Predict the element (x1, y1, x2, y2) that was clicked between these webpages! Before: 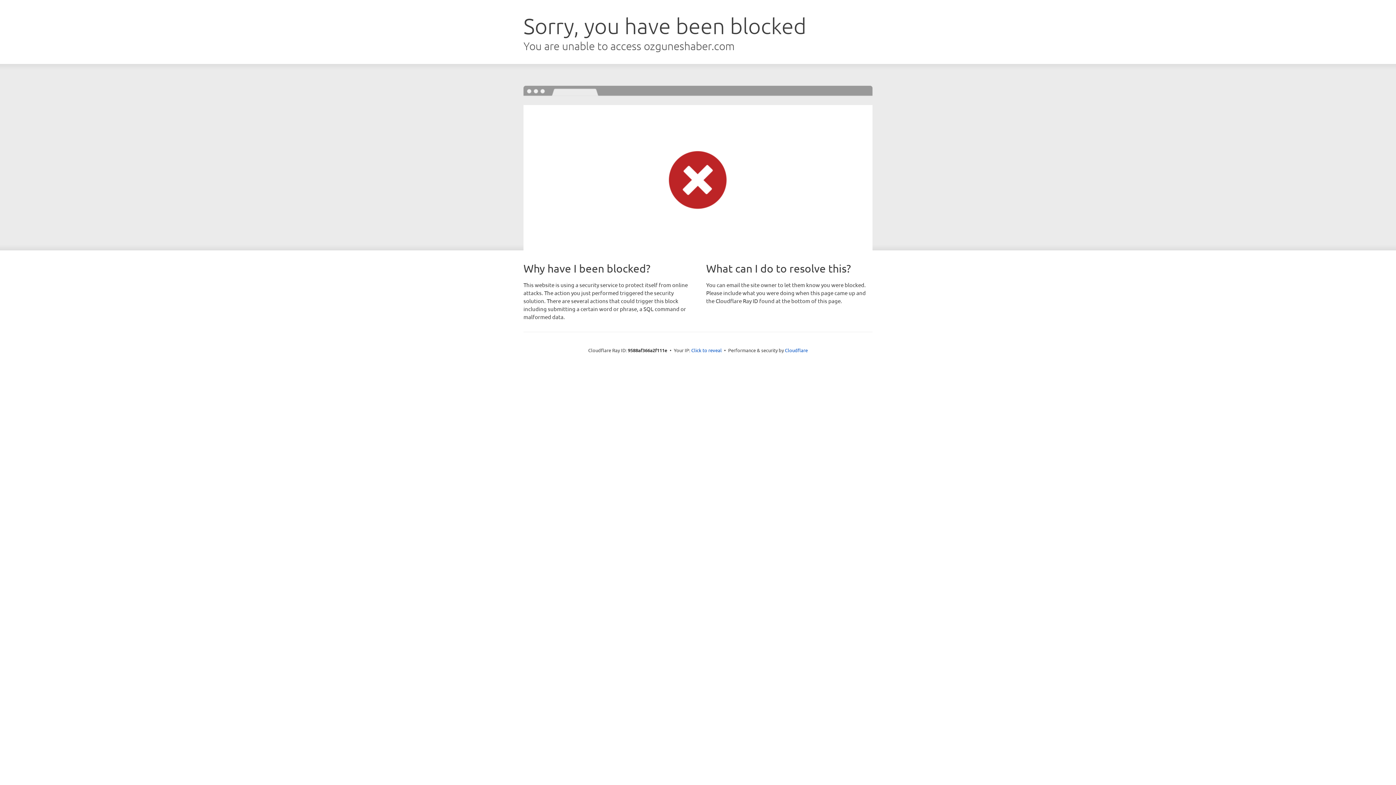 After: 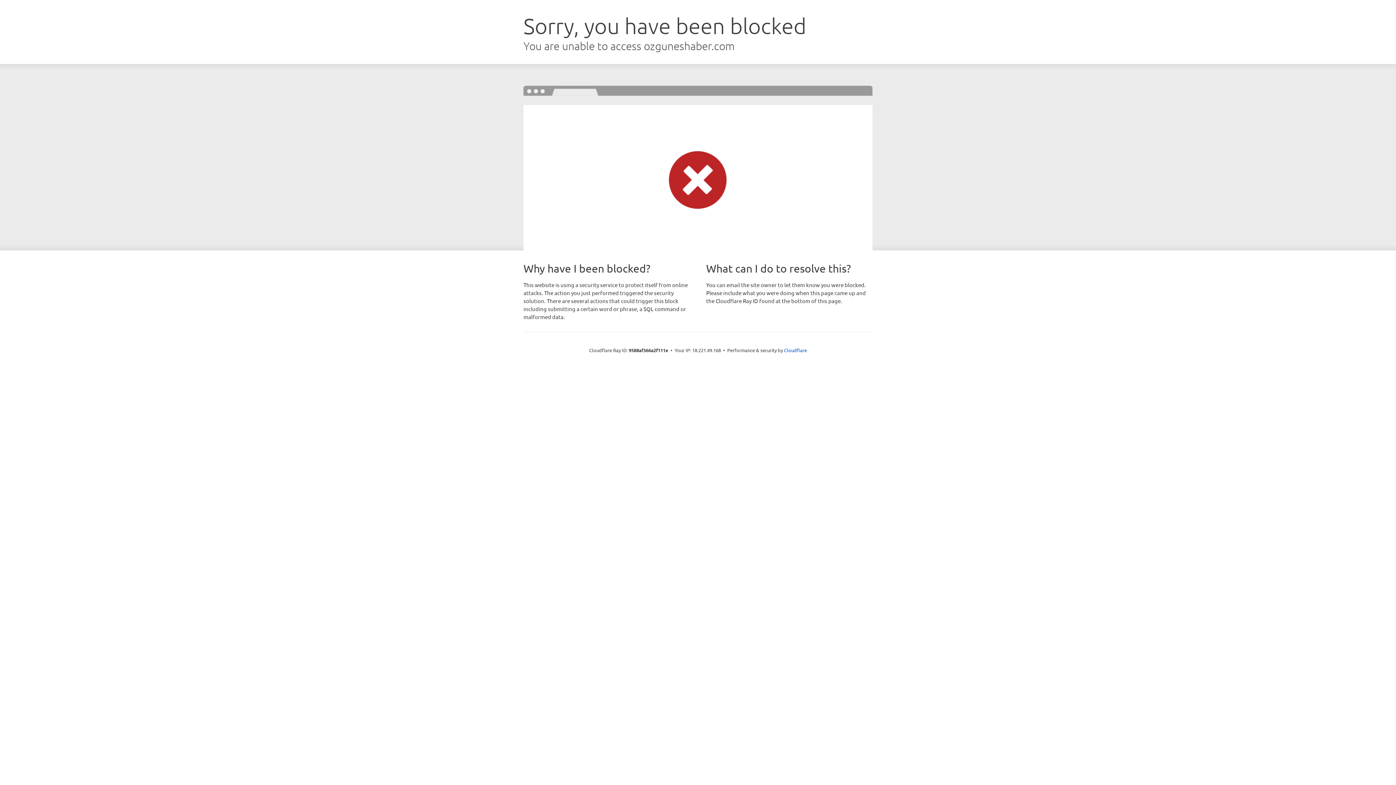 Action: bbox: (691, 346, 722, 353) label: Click to reveal